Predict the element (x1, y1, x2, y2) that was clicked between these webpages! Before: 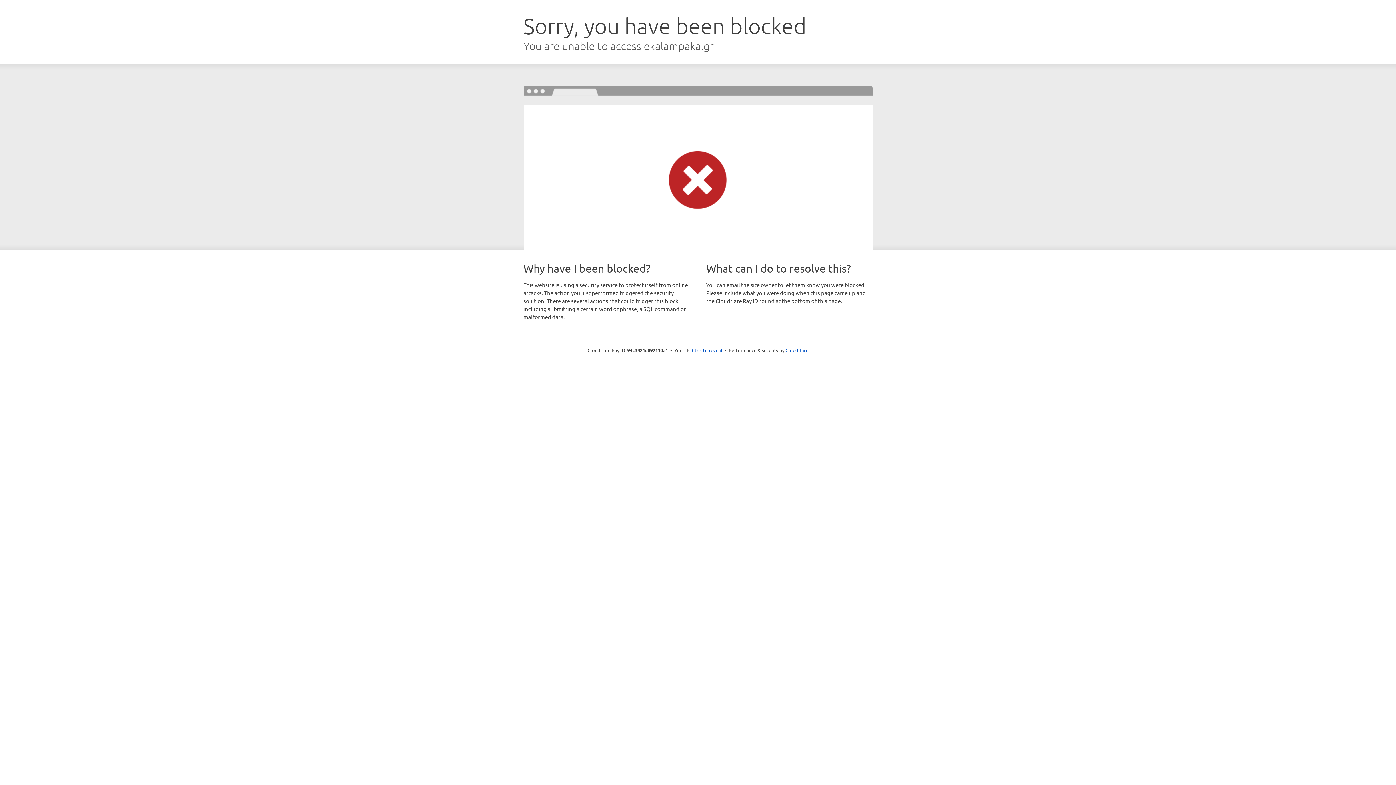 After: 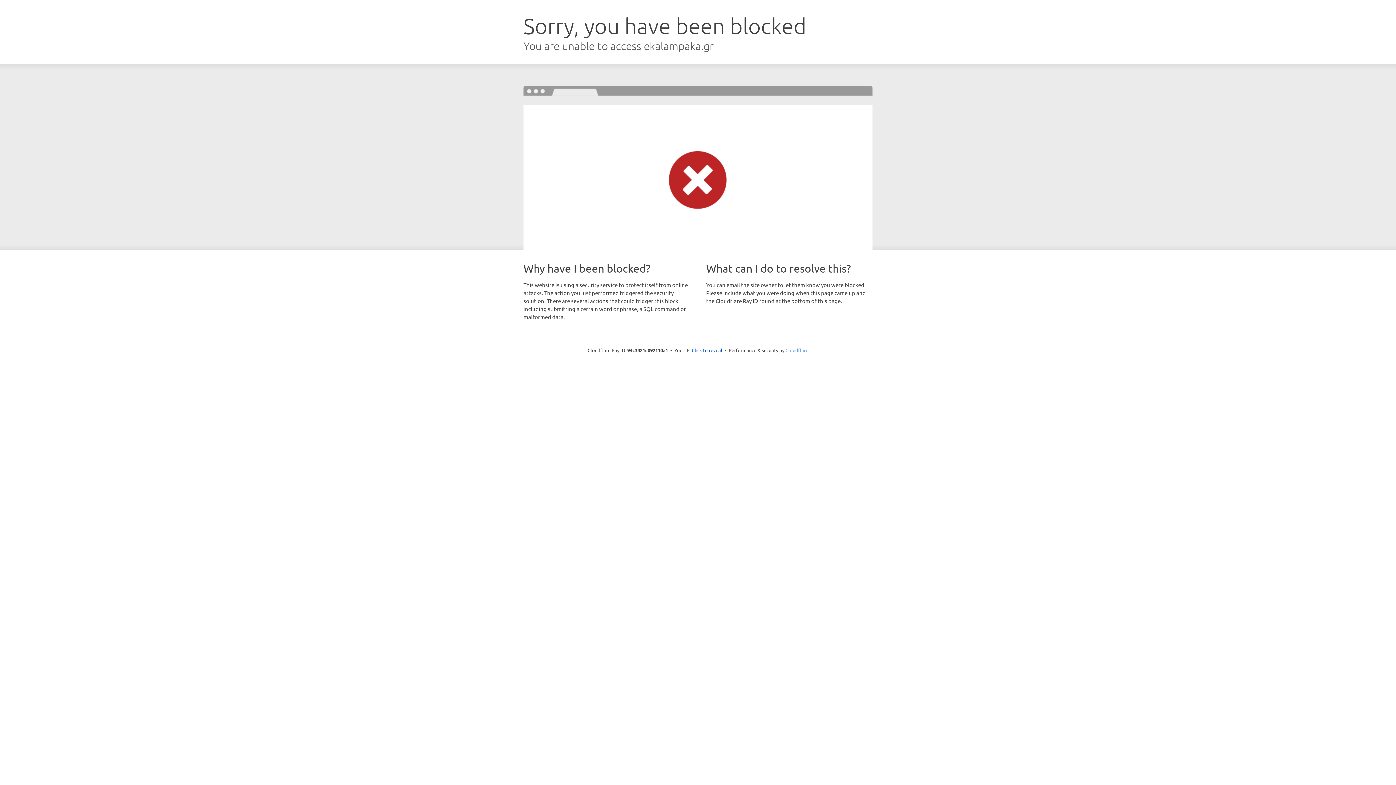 Action: bbox: (785, 347, 808, 353) label: Cloudflare